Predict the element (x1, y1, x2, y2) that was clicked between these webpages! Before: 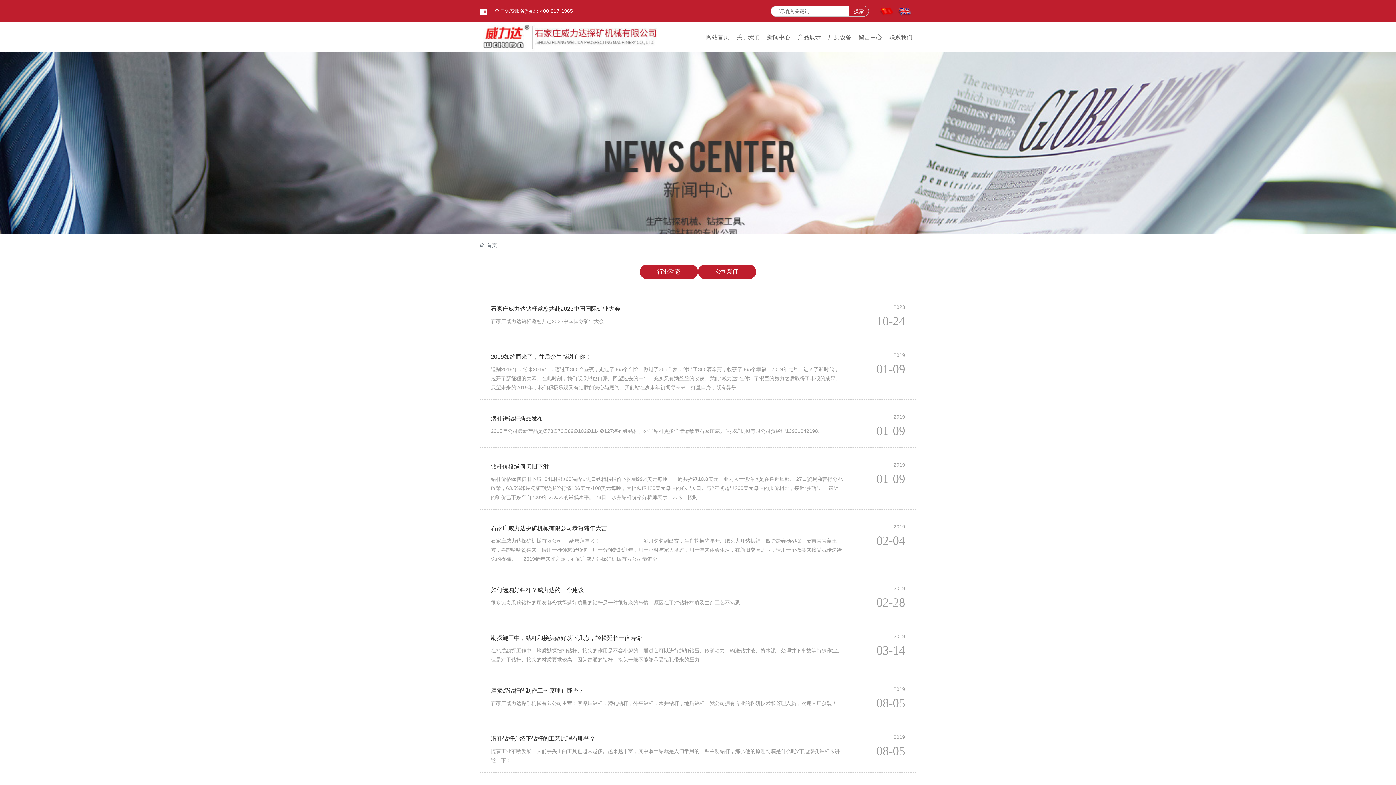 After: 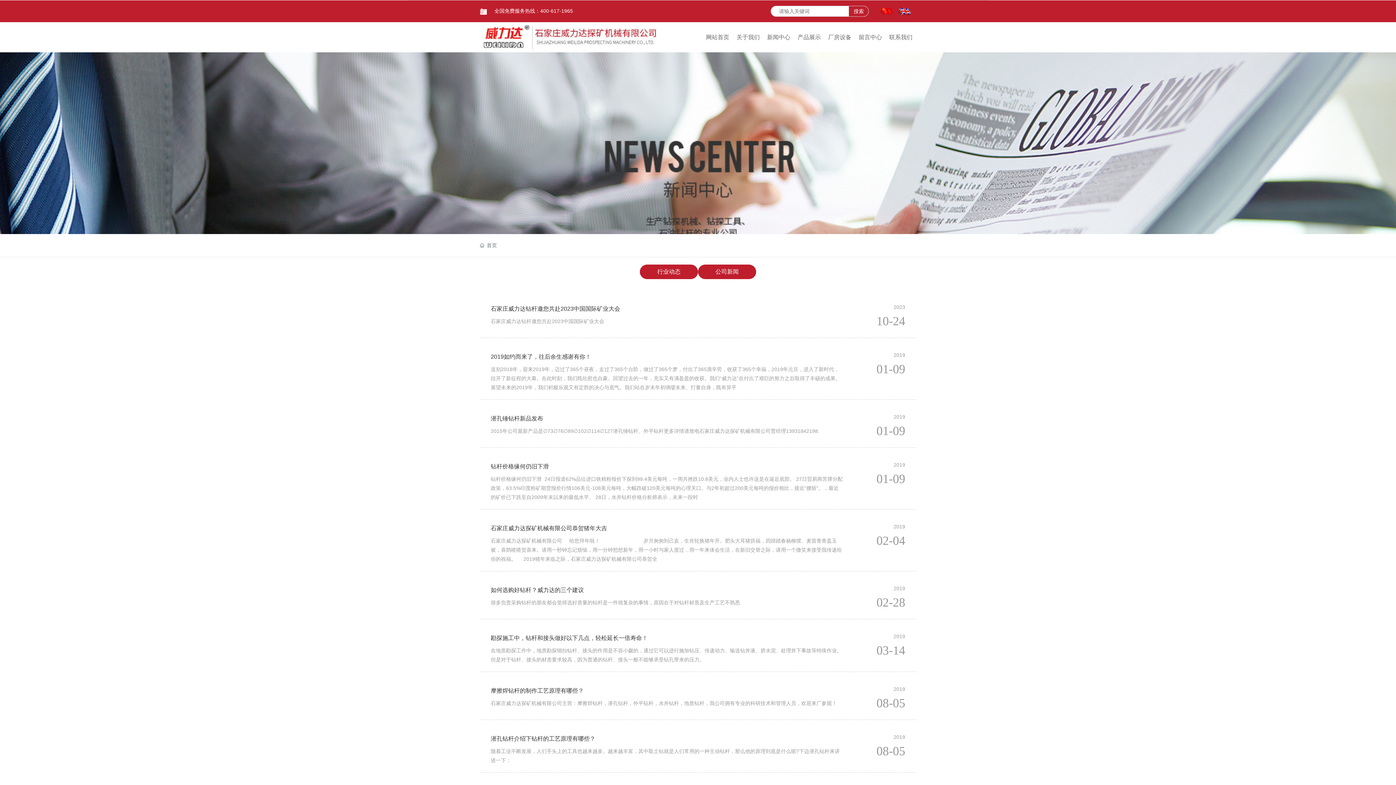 Action: bbox: (0, 194, 1396, 200)